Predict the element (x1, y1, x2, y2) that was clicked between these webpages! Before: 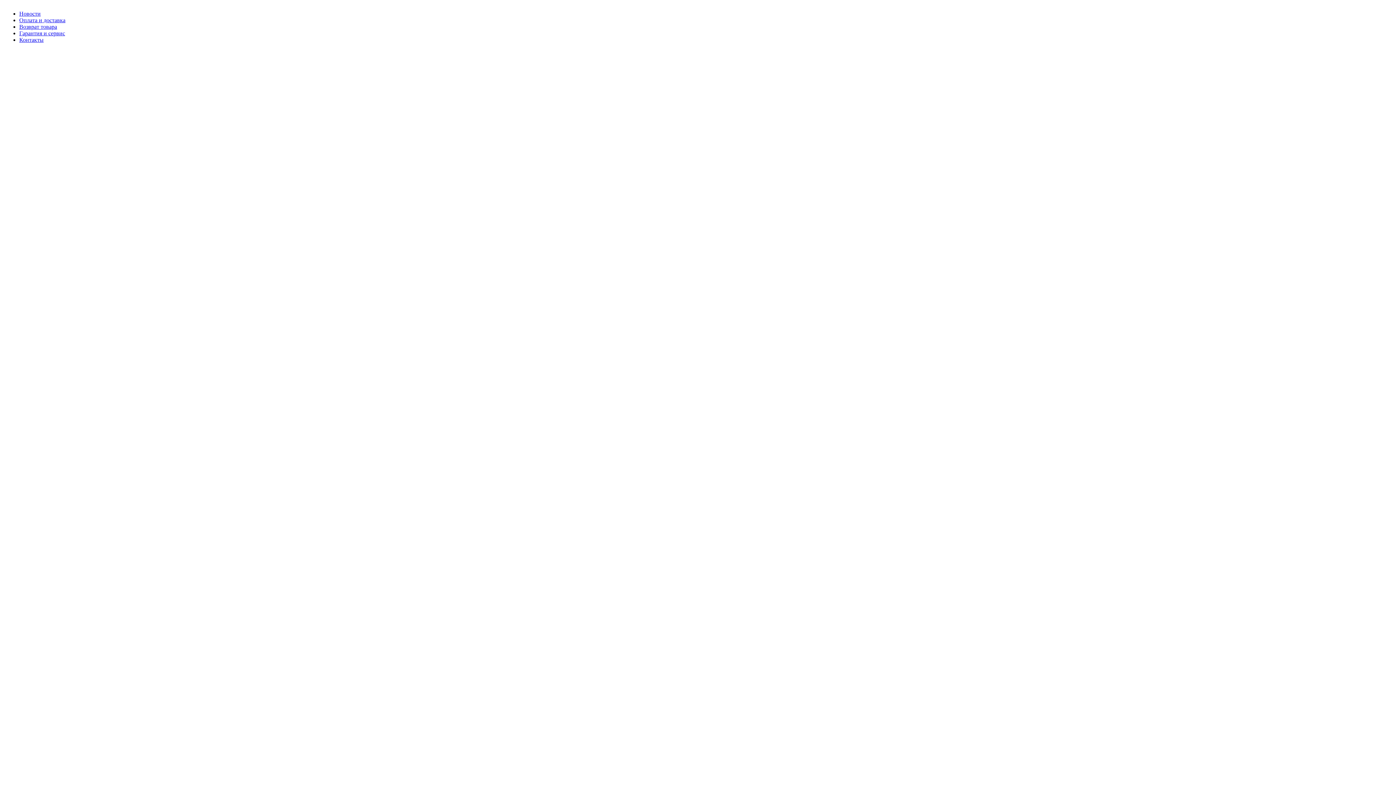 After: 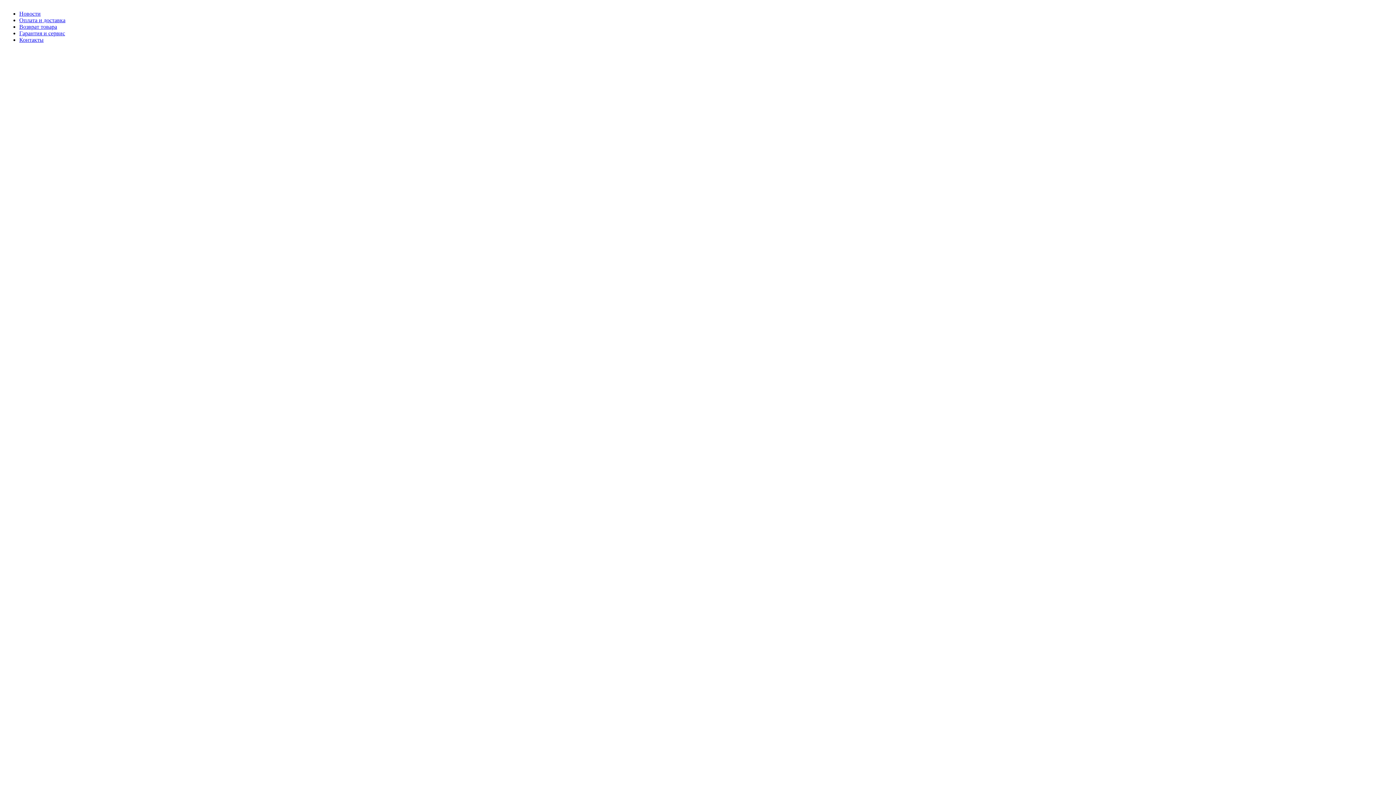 Action: label: Возврат товара bbox: (19, 23, 57, 29)